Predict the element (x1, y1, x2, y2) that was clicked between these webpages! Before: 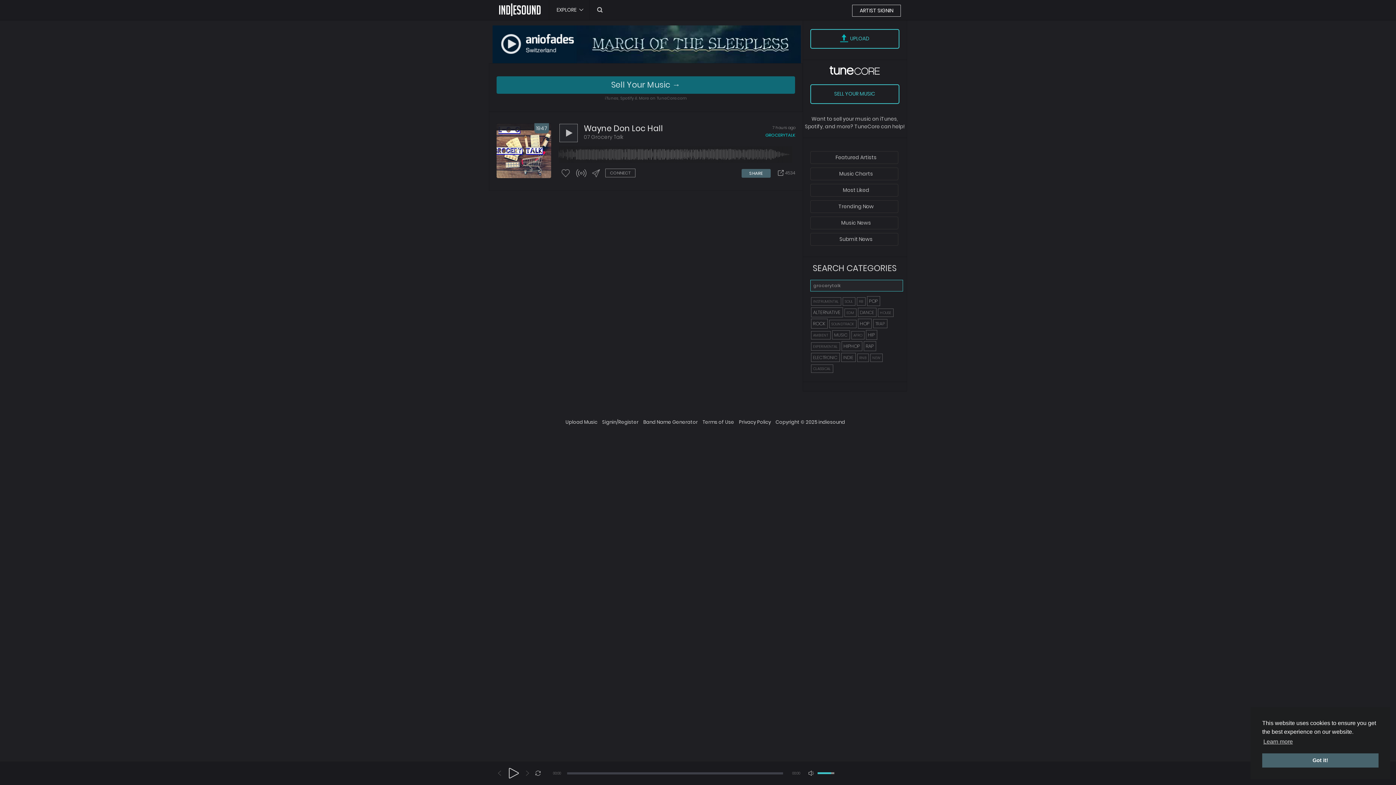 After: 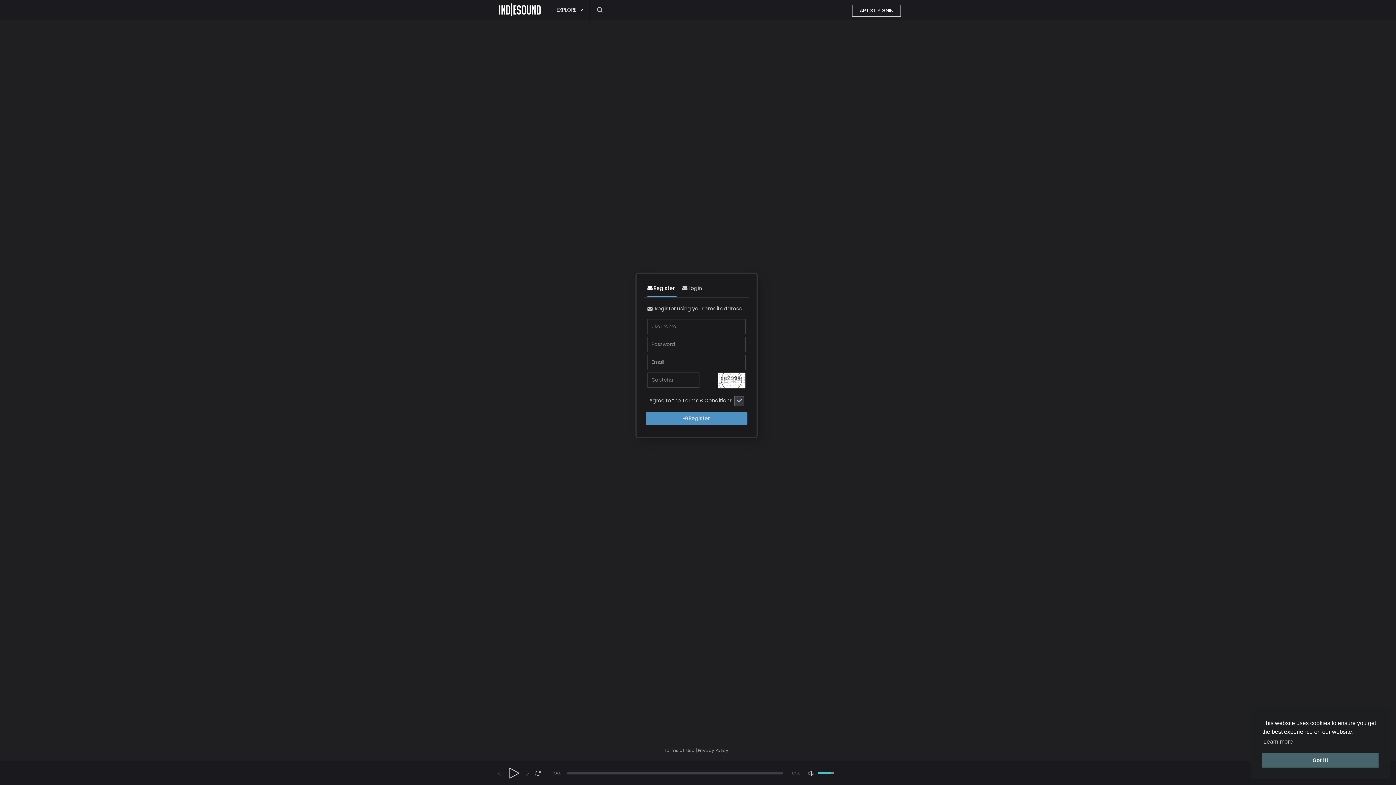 Action: label: UPLOAD bbox: (803, 29, 906, 48)